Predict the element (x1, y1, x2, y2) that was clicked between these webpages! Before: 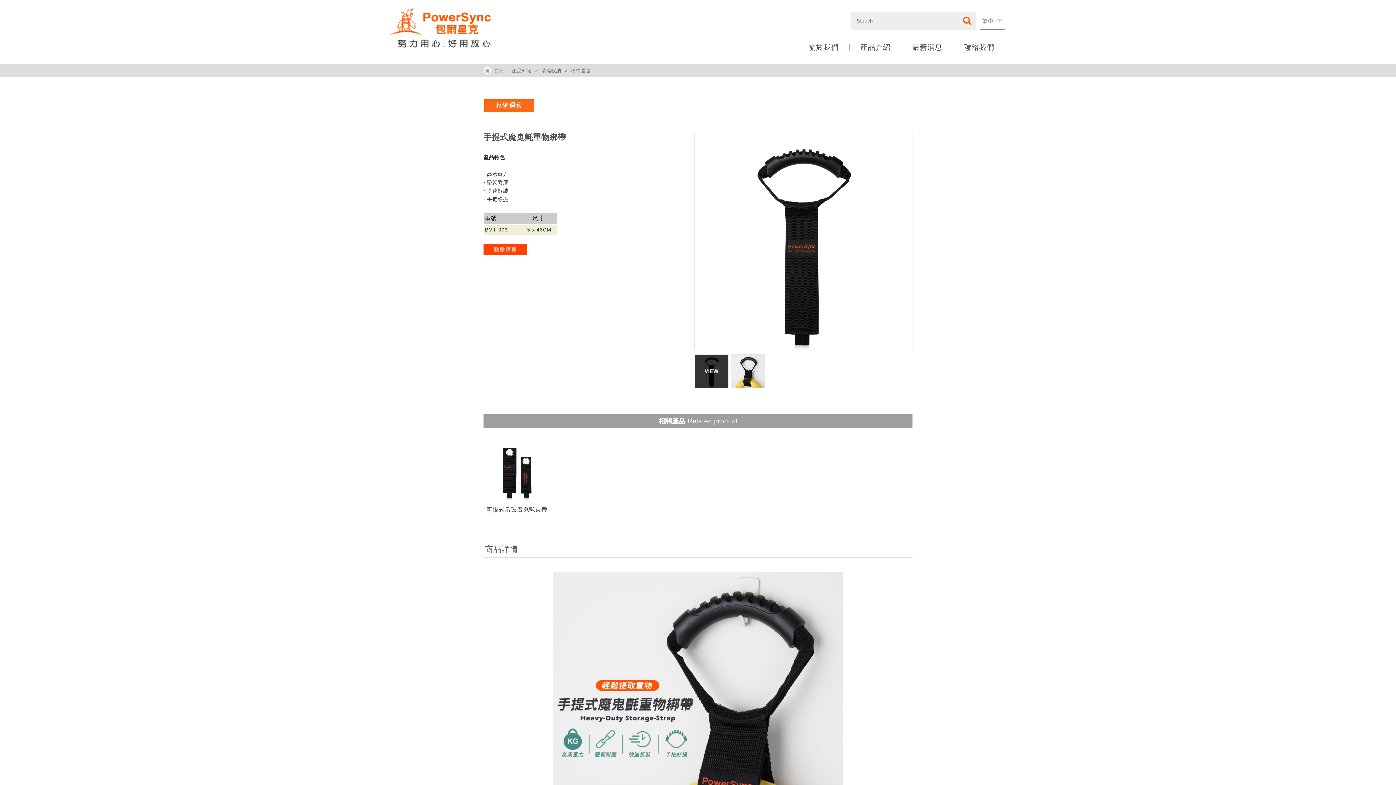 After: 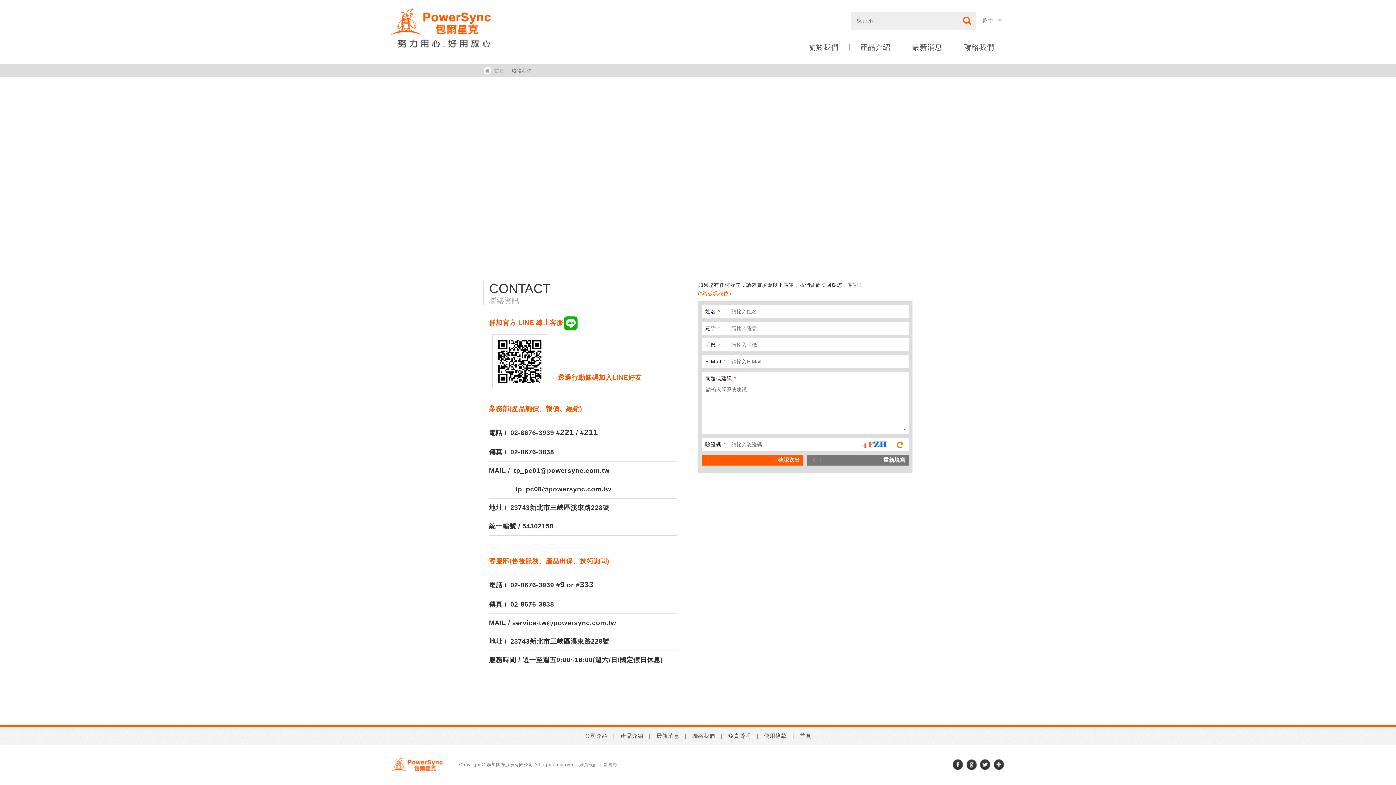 Action: bbox: (953, 35, 1005, 58) label: 聯絡我們